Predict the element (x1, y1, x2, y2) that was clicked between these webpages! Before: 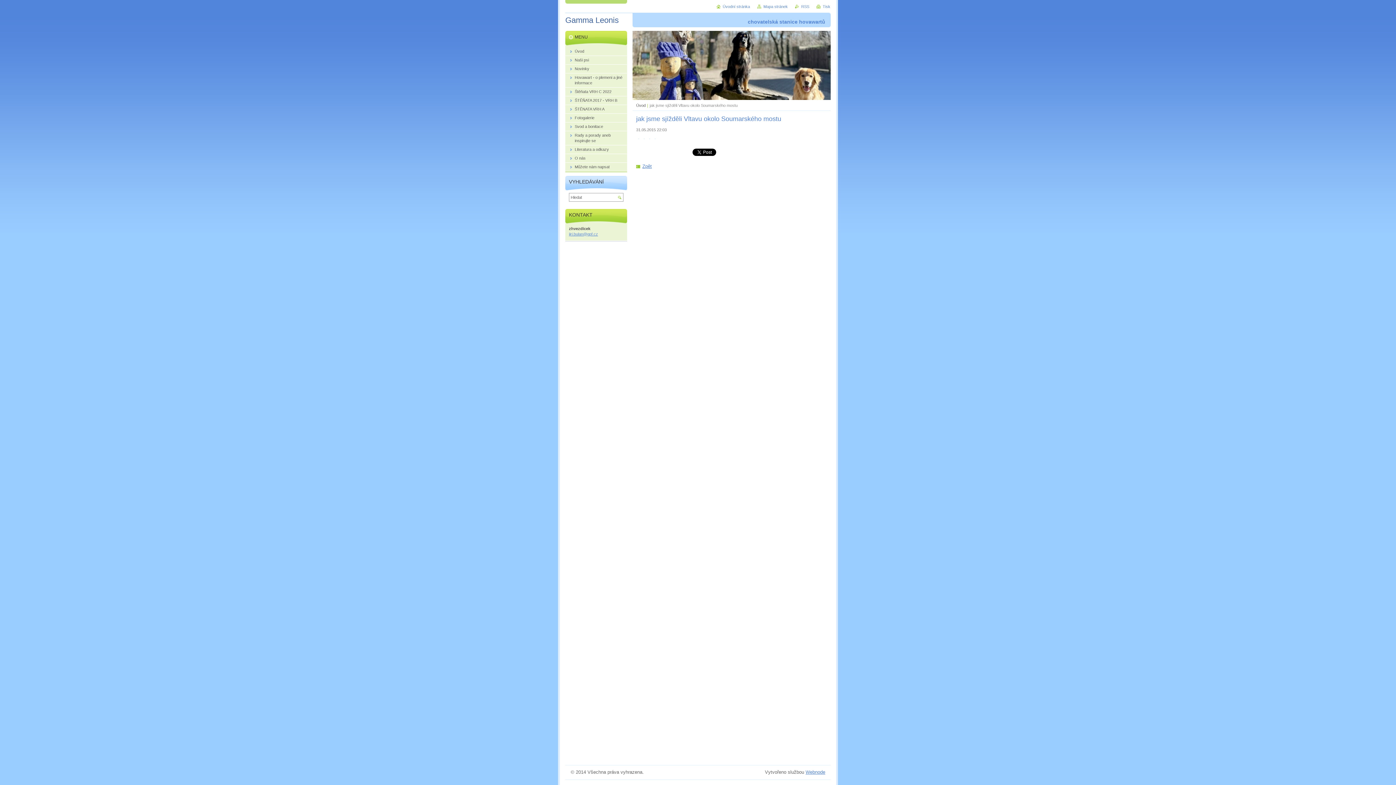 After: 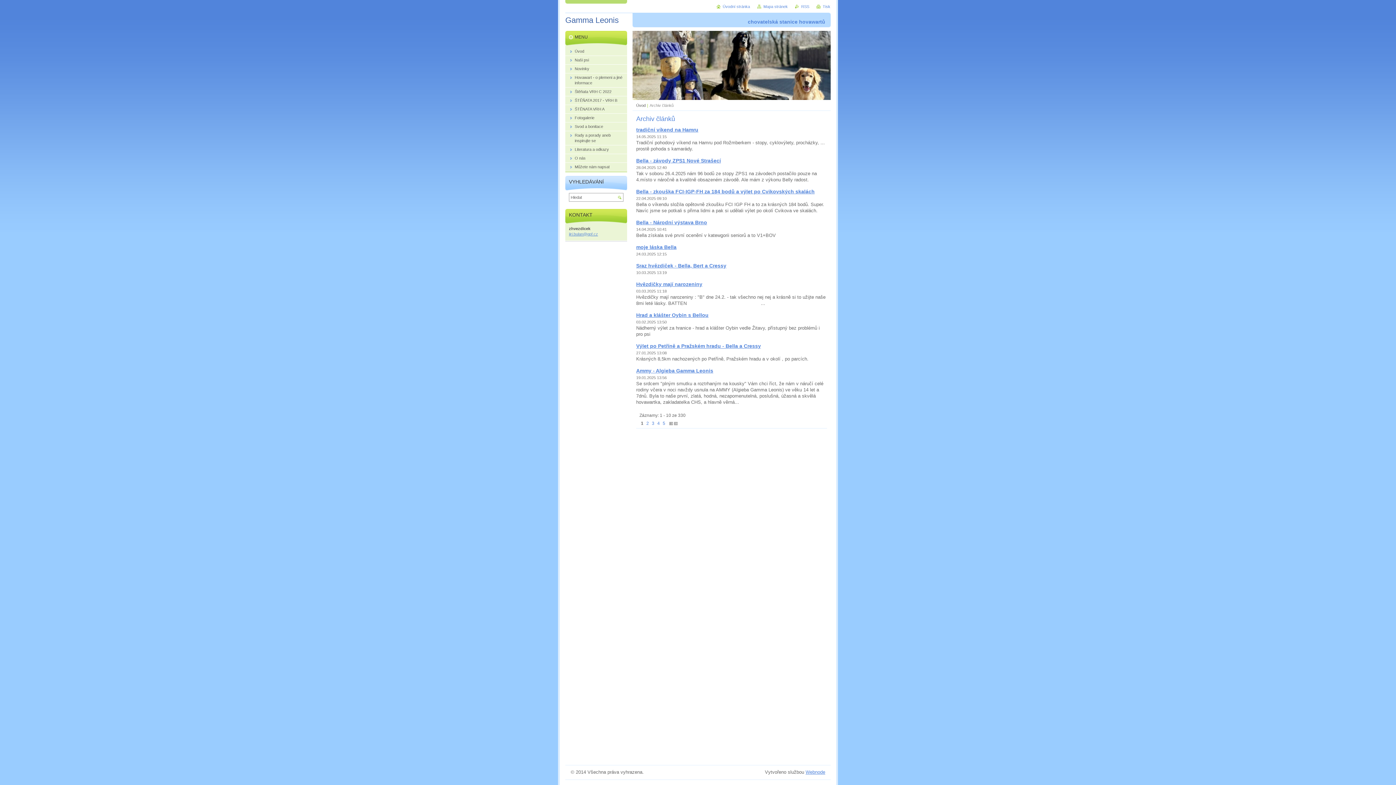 Action: bbox: (636, 163, 652, 168) label: Zpět